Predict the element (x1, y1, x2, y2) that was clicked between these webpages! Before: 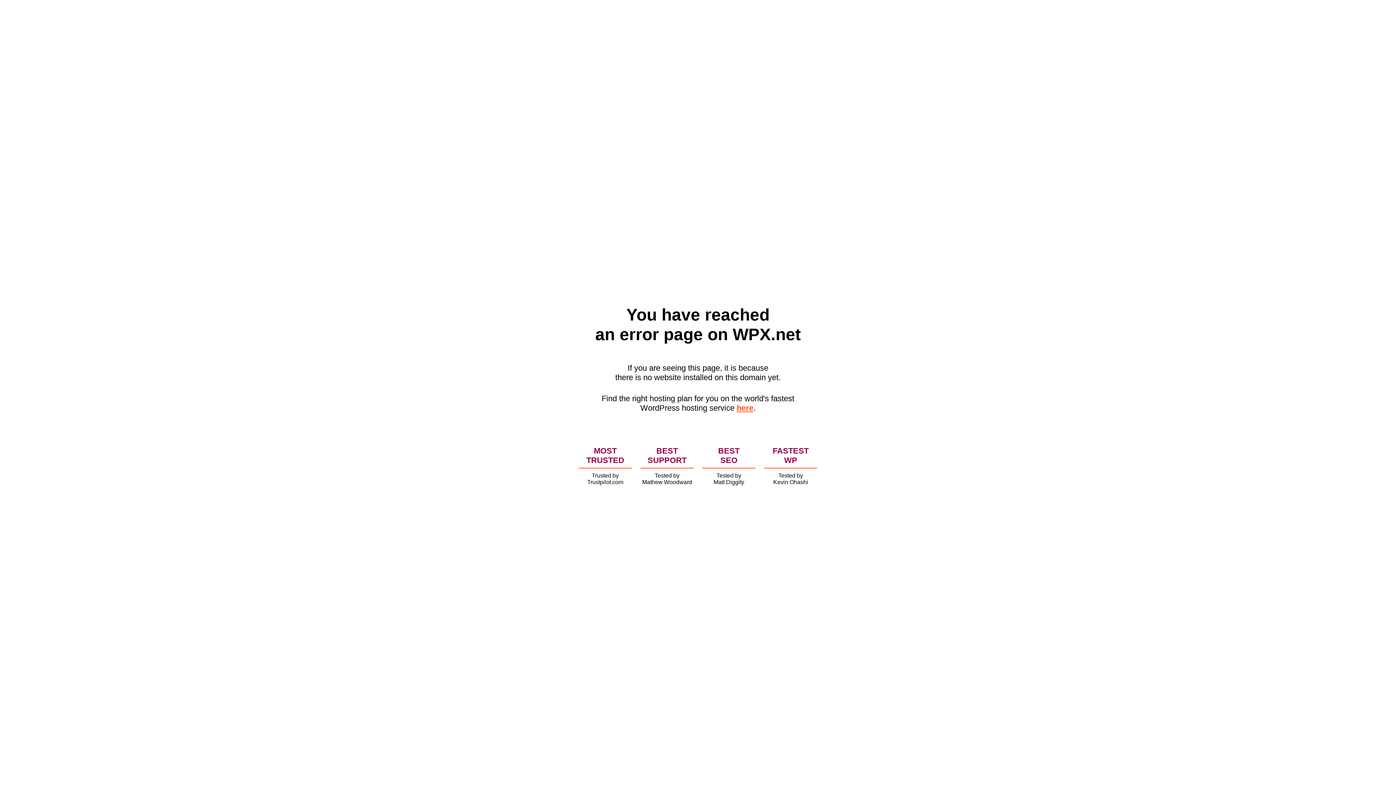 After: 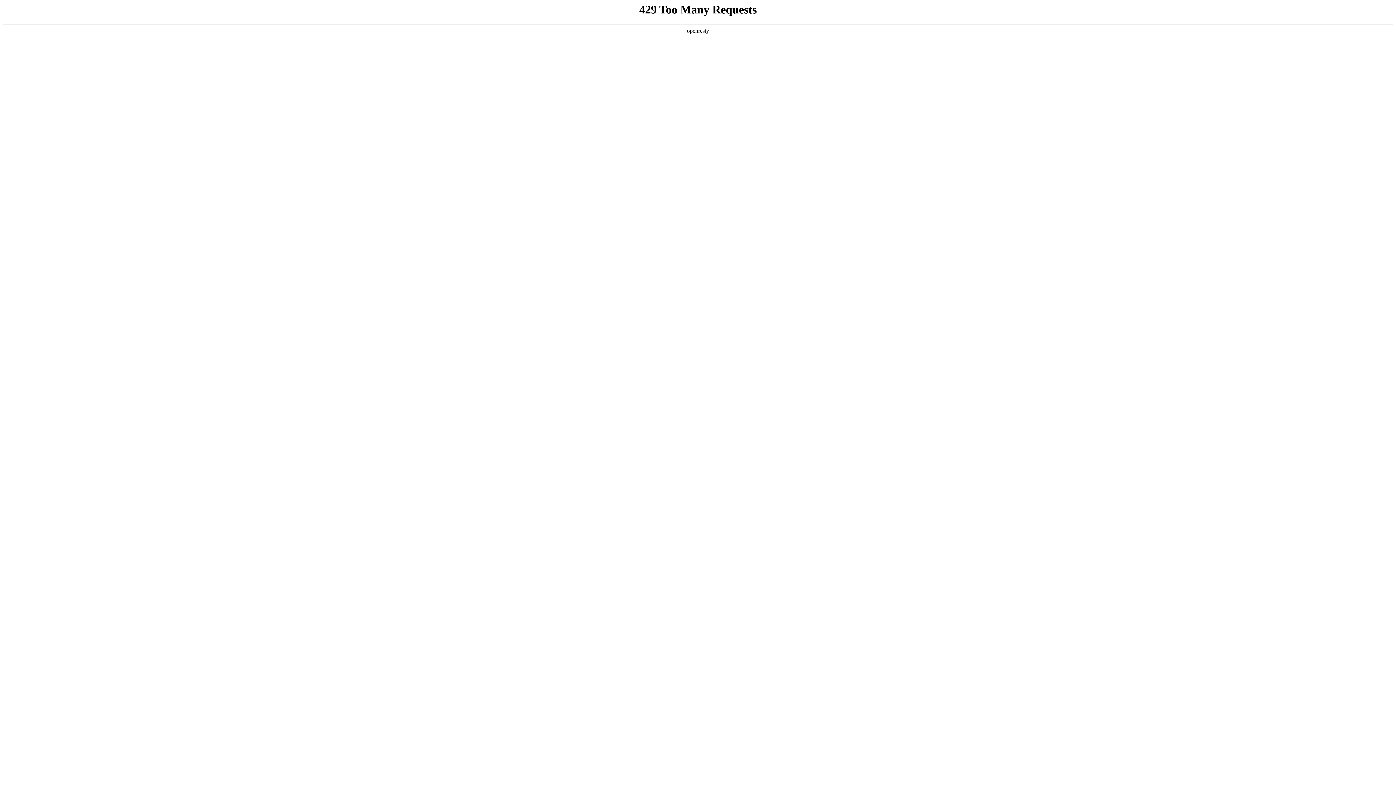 Action: bbox: (736, 403, 753, 412) label: here